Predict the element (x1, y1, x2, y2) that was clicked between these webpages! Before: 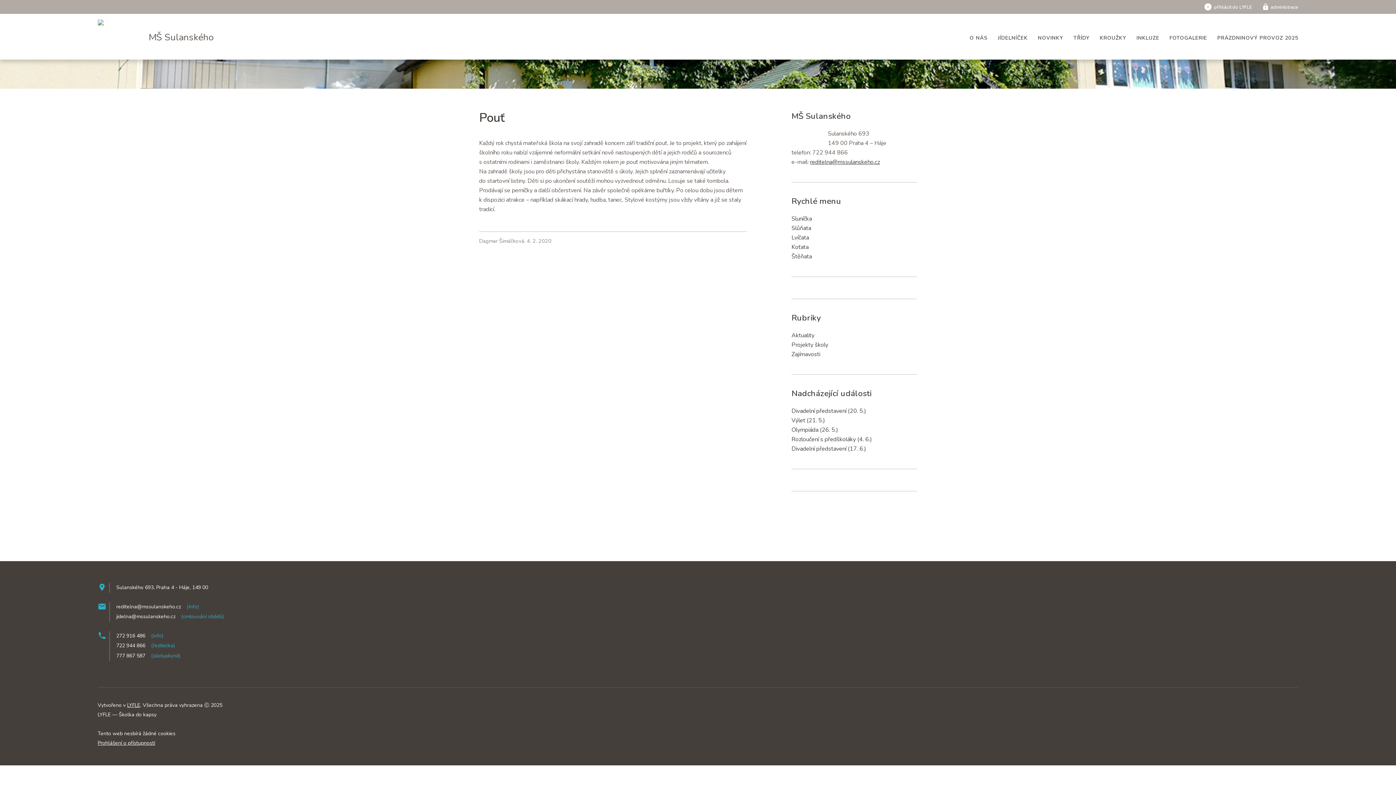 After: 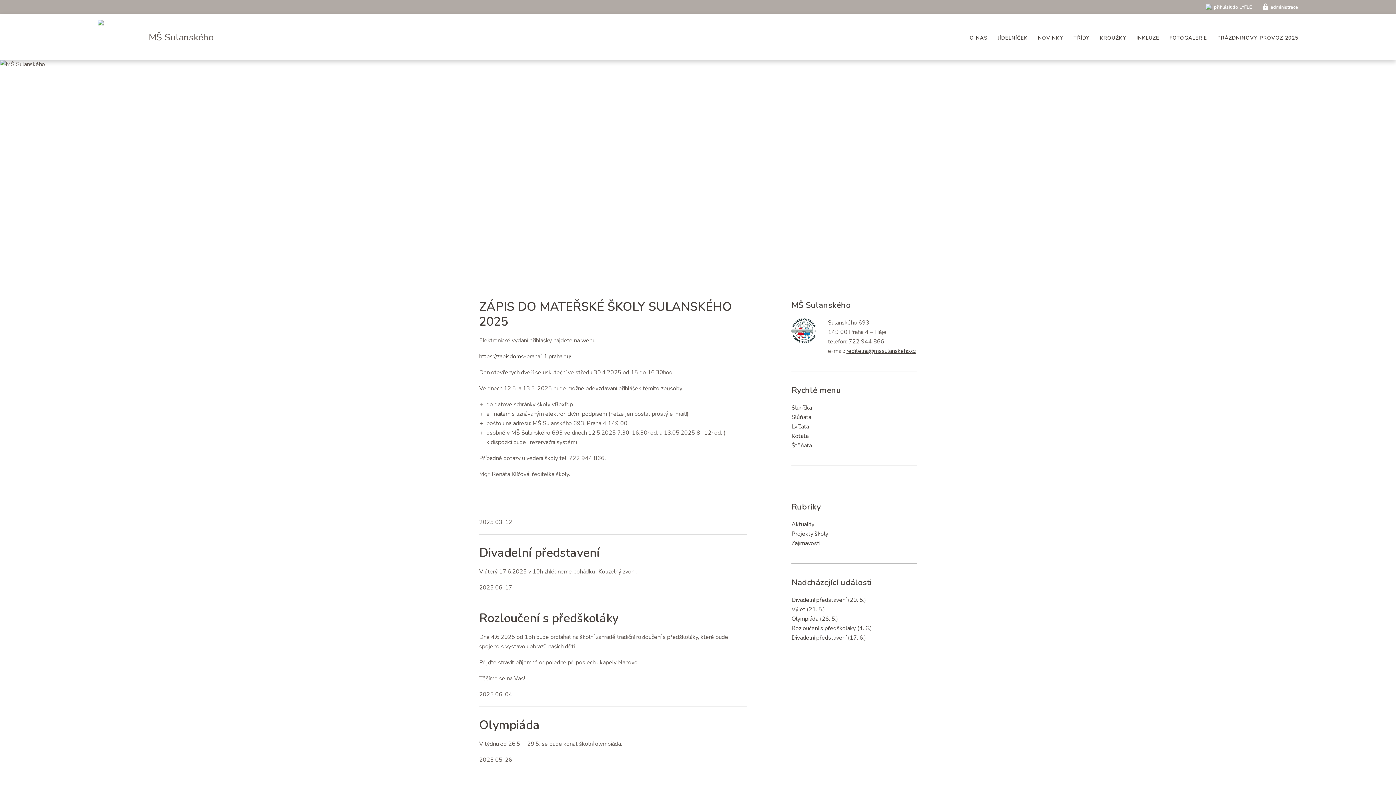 Action: label: MŠ Sulanského bbox: (0, 15, 116, 23)